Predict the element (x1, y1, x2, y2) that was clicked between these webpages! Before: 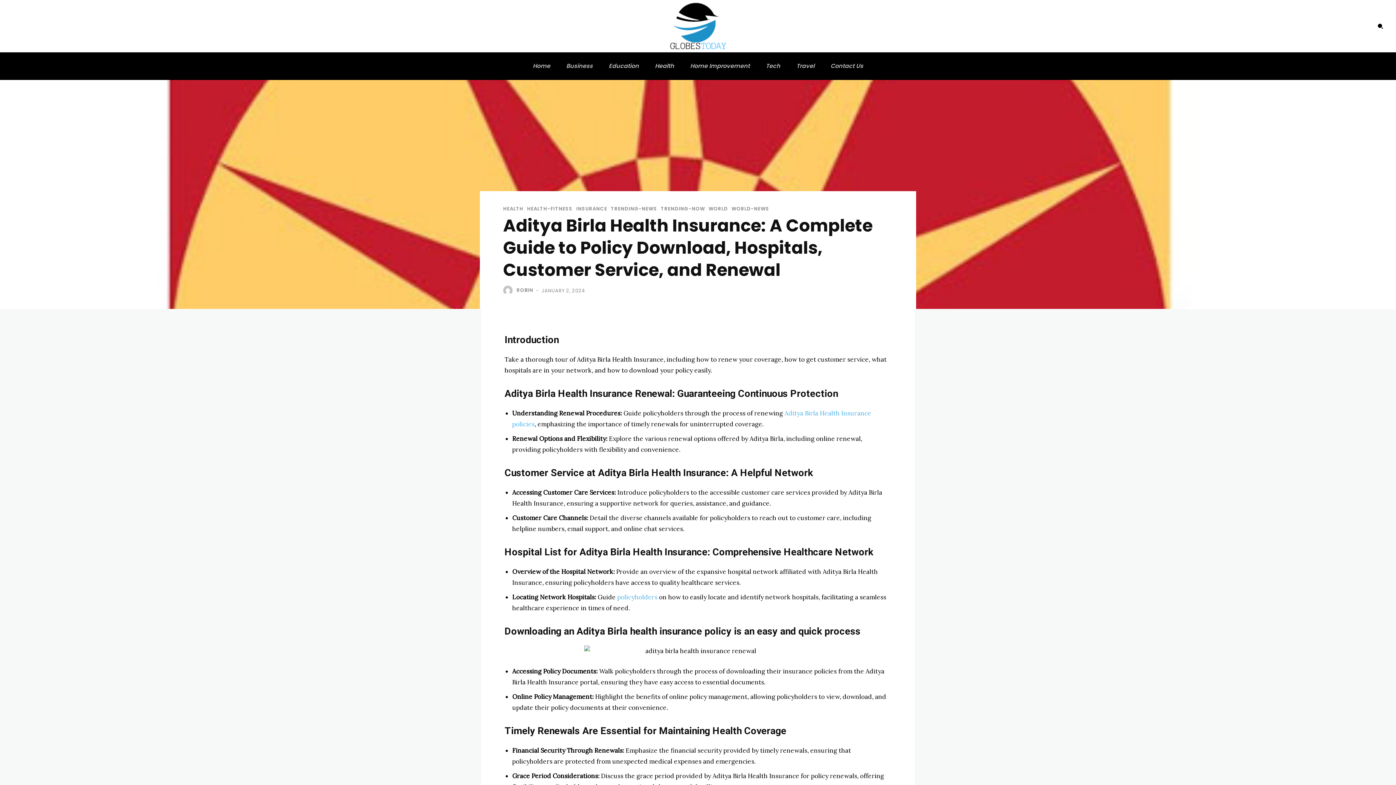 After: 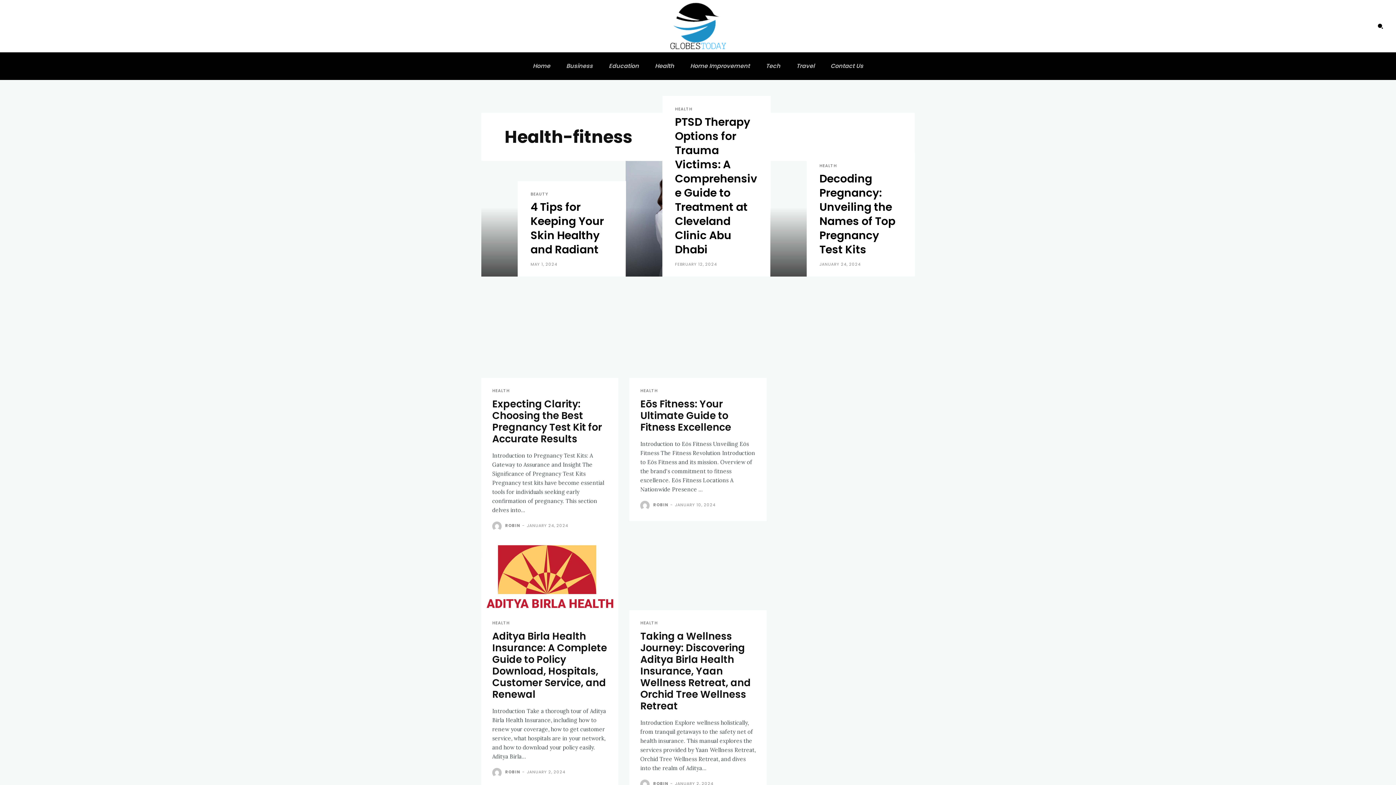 Action: label: HEALTH-FITNESS bbox: (527, 206, 572, 211)